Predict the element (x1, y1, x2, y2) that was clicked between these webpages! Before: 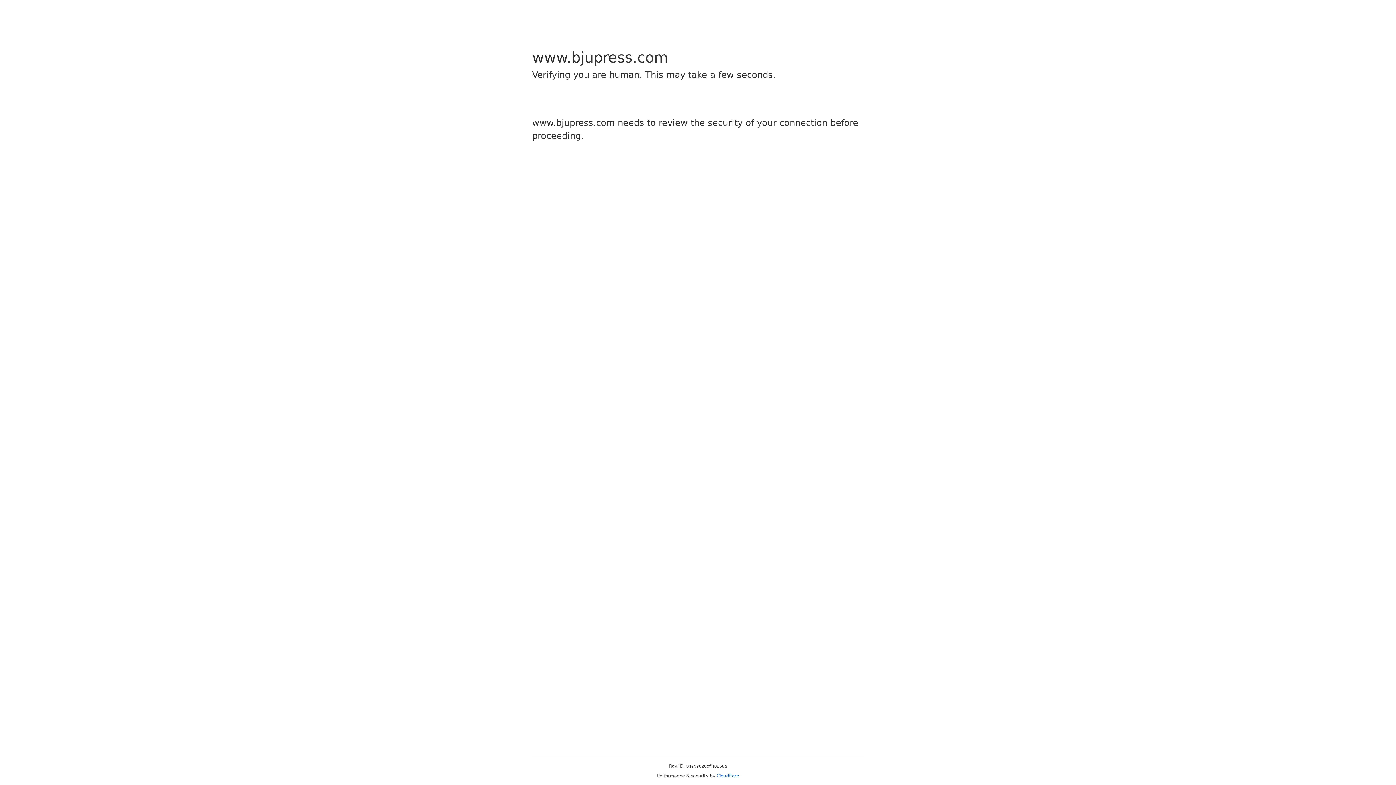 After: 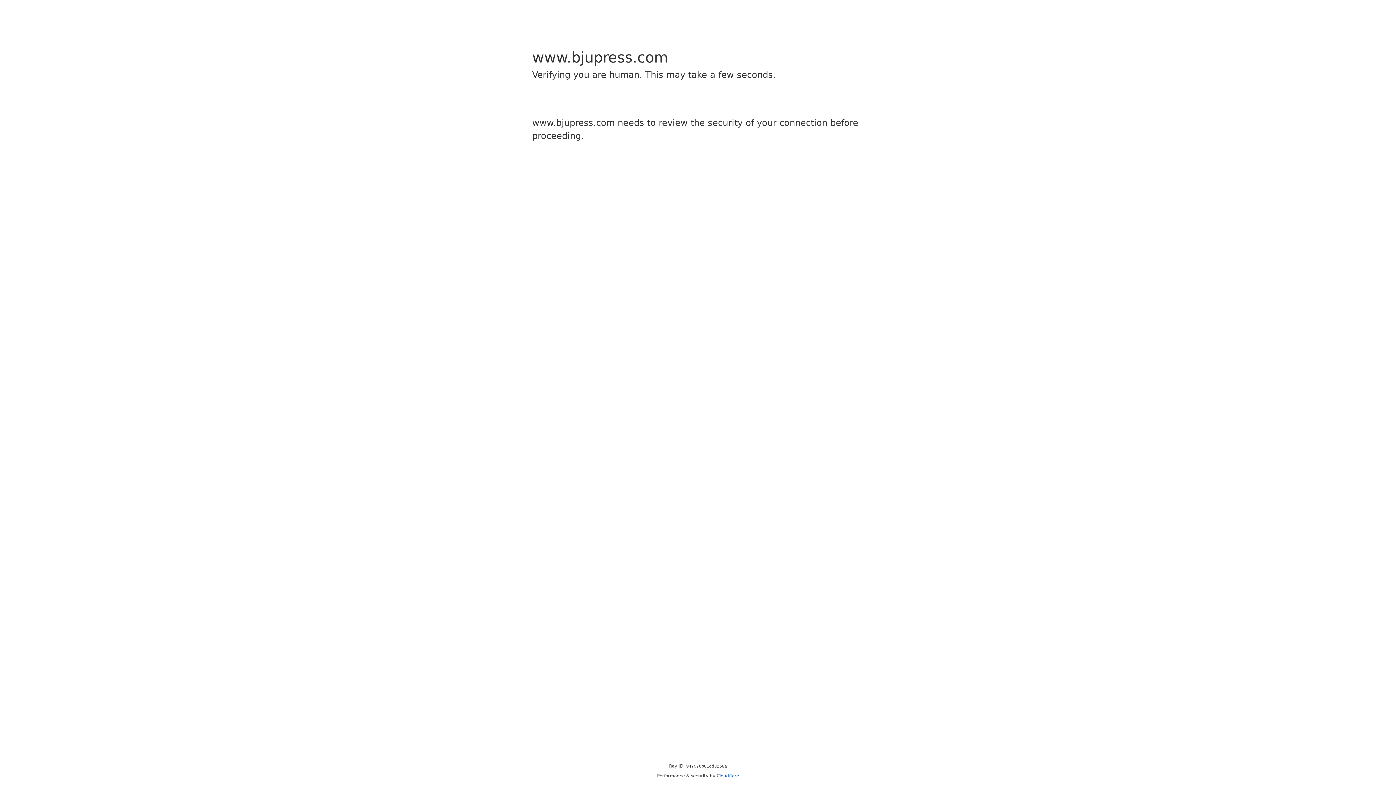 Action: label: Cloudflare bbox: (716, 773, 739, 778)